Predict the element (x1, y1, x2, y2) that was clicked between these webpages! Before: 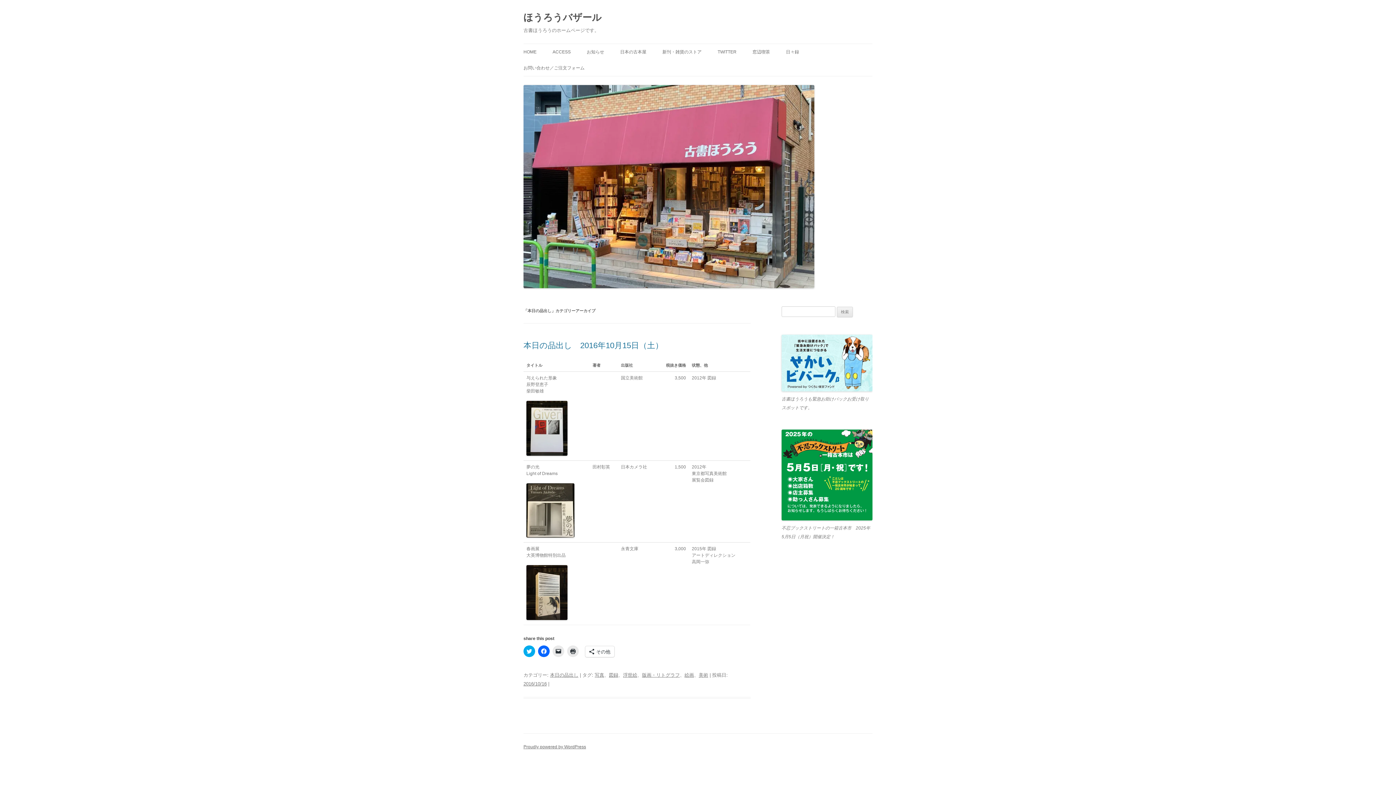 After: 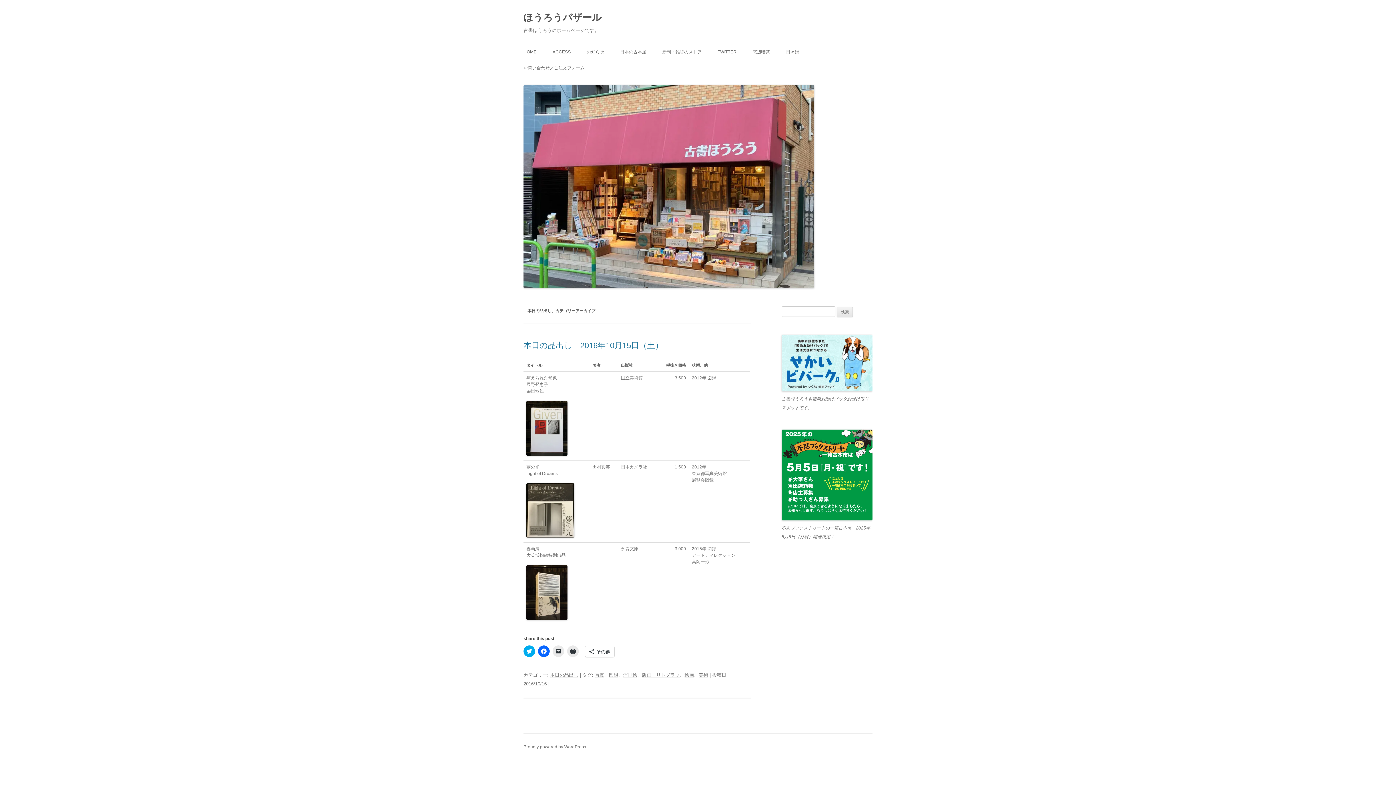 Action: label: 2016/10/16 bbox: (523, 681, 546, 686)